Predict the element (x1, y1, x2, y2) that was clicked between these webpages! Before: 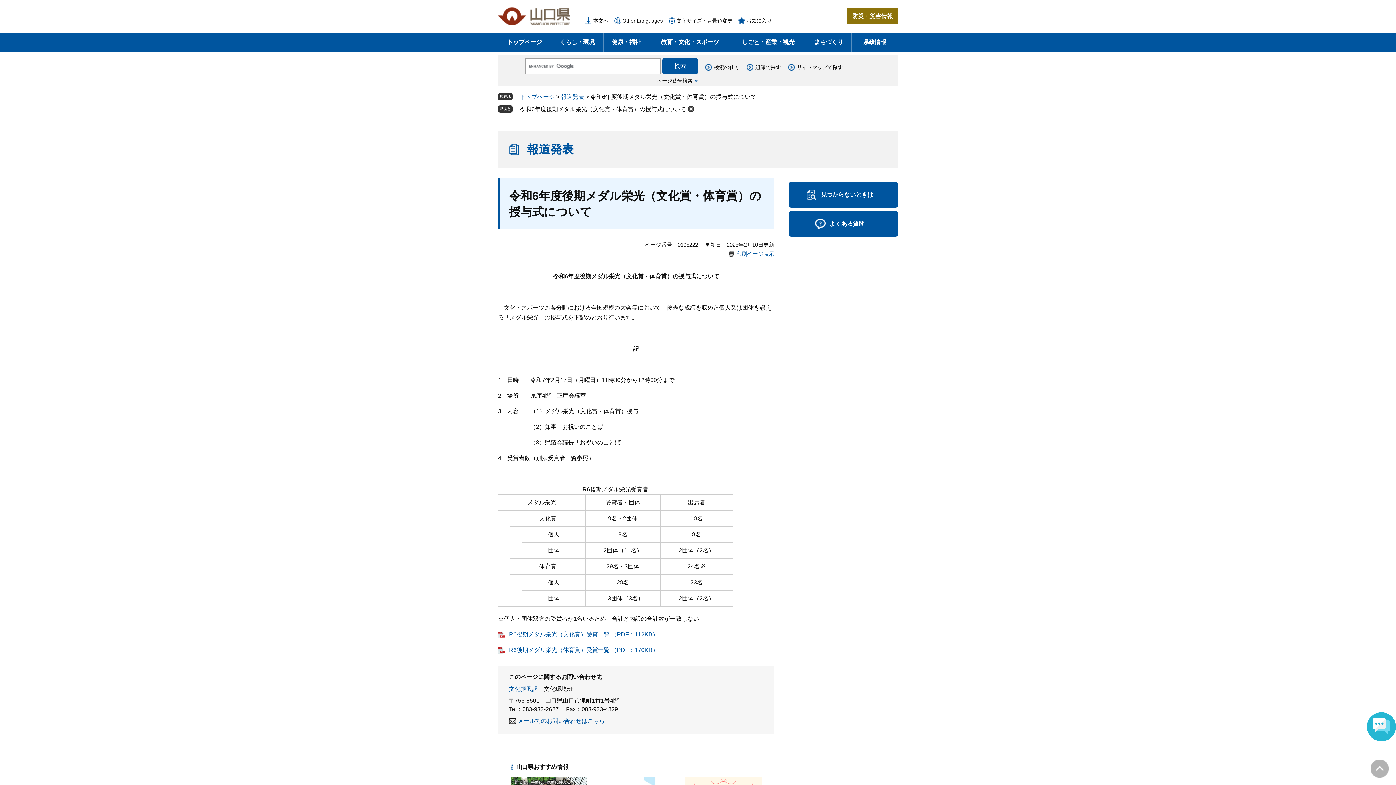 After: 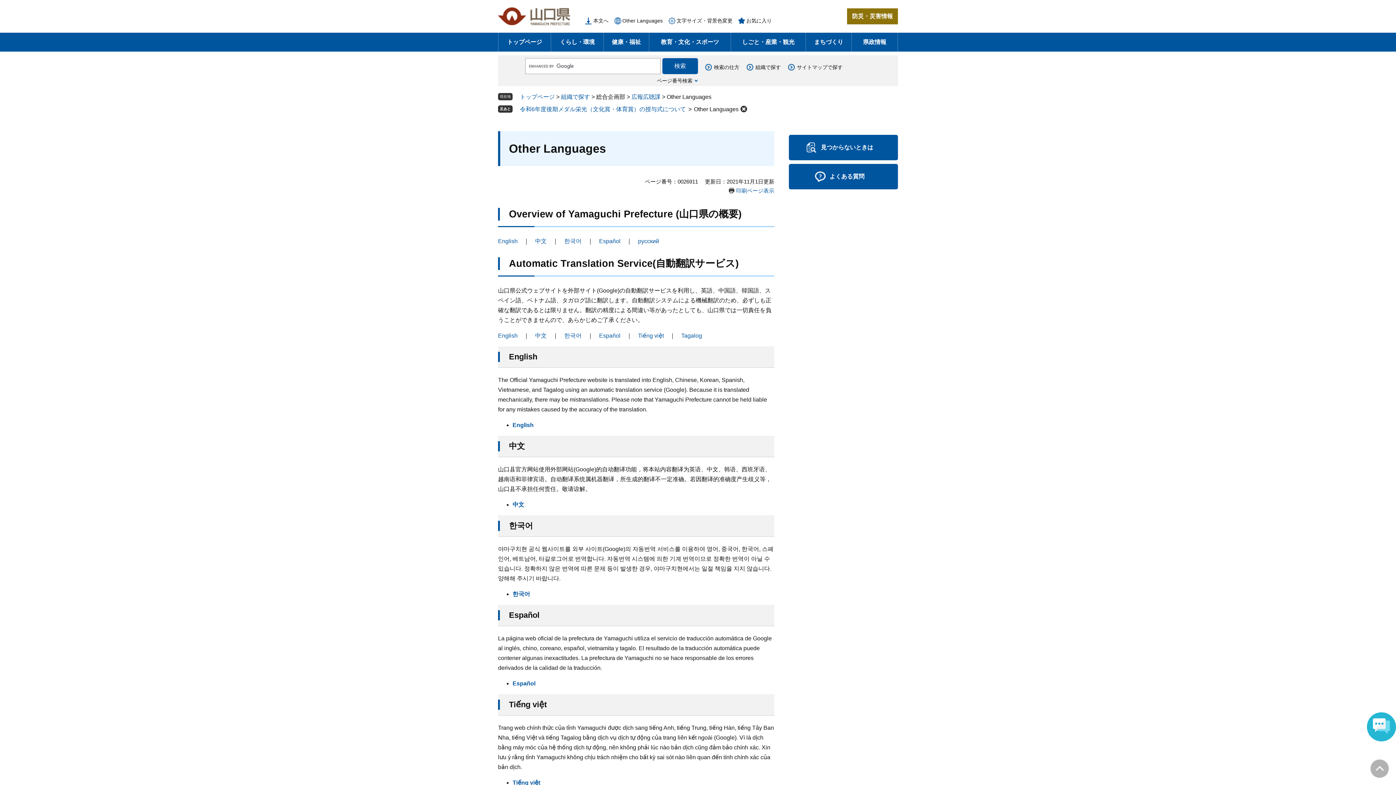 Action: label: Other Languages bbox: (614, 17, 662, 24)